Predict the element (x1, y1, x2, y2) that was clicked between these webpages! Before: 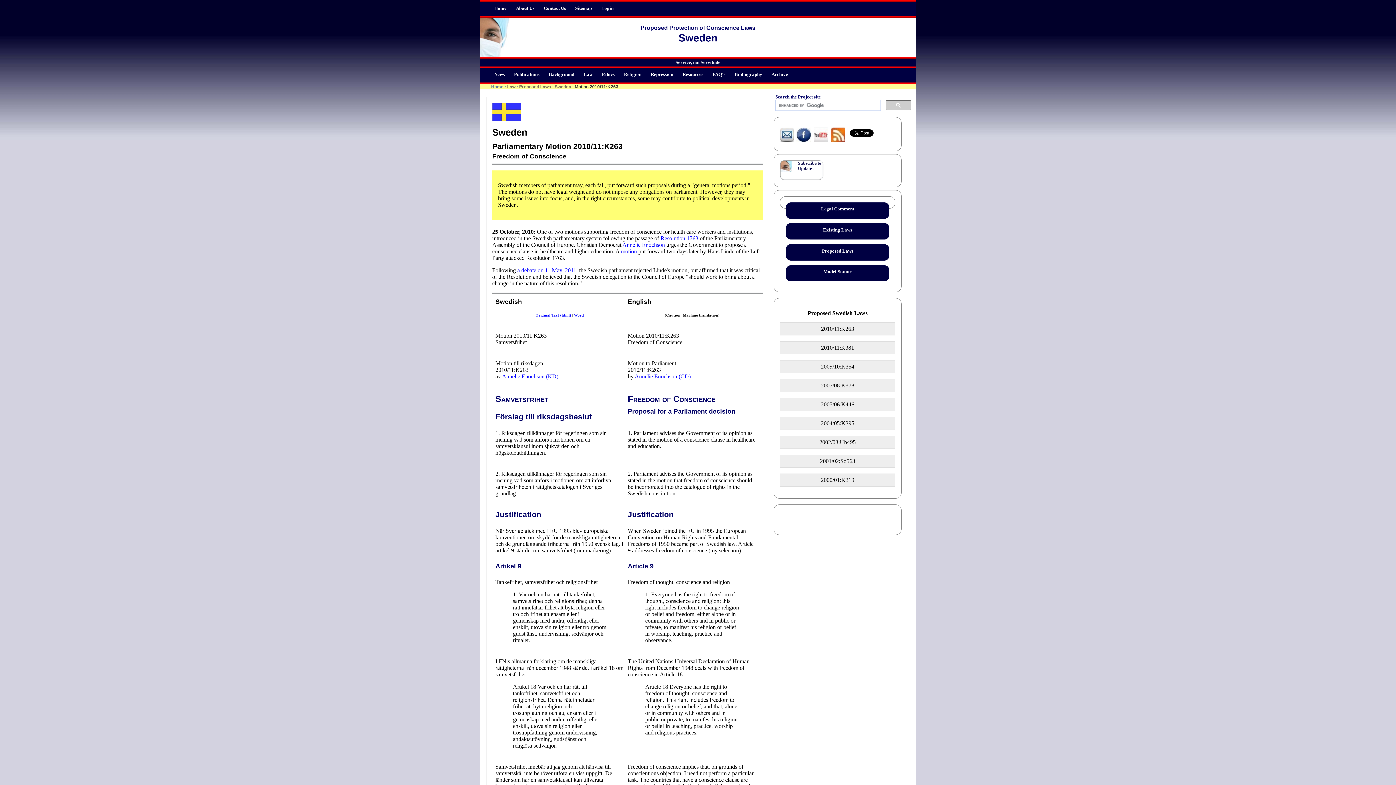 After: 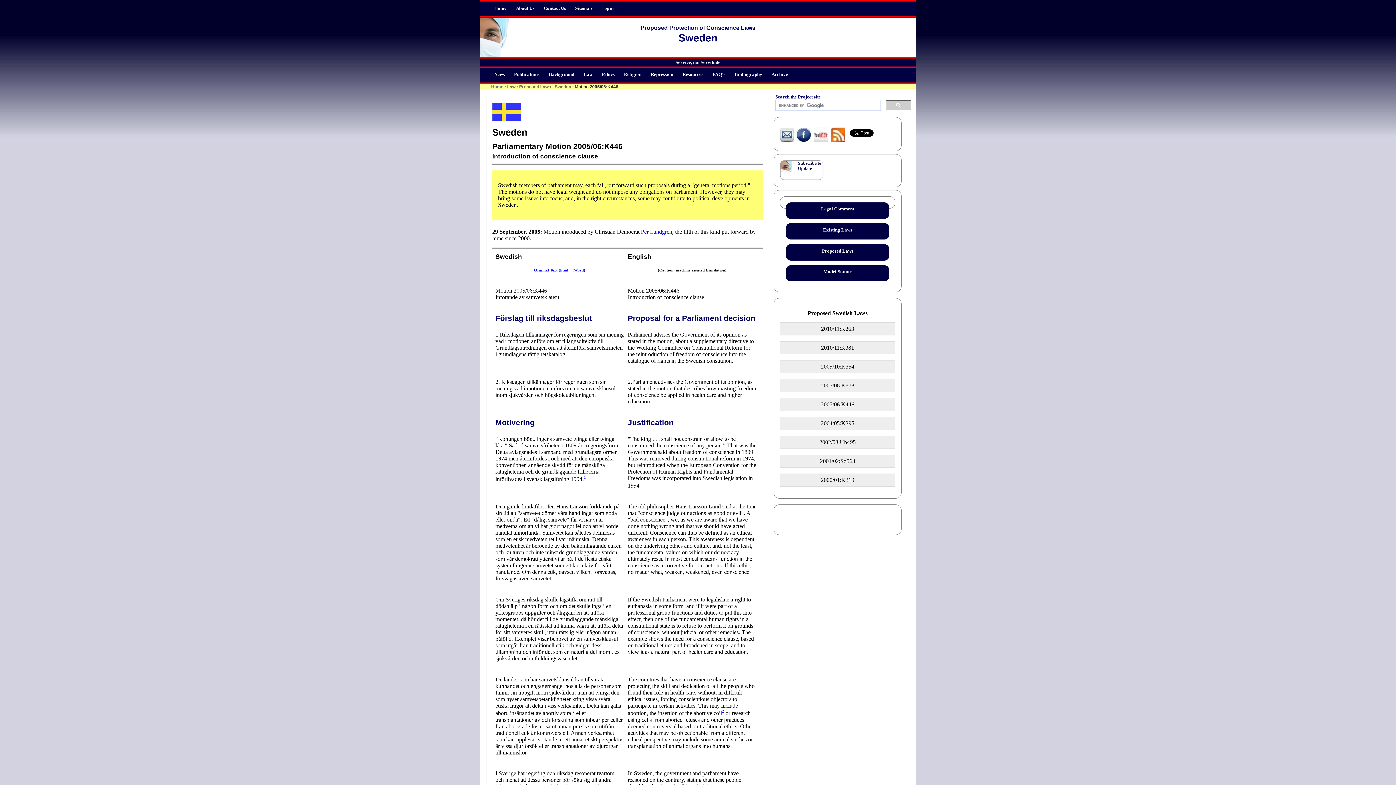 Action: label: 2005/06:K446 bbox: (779, 398, 895, 411)